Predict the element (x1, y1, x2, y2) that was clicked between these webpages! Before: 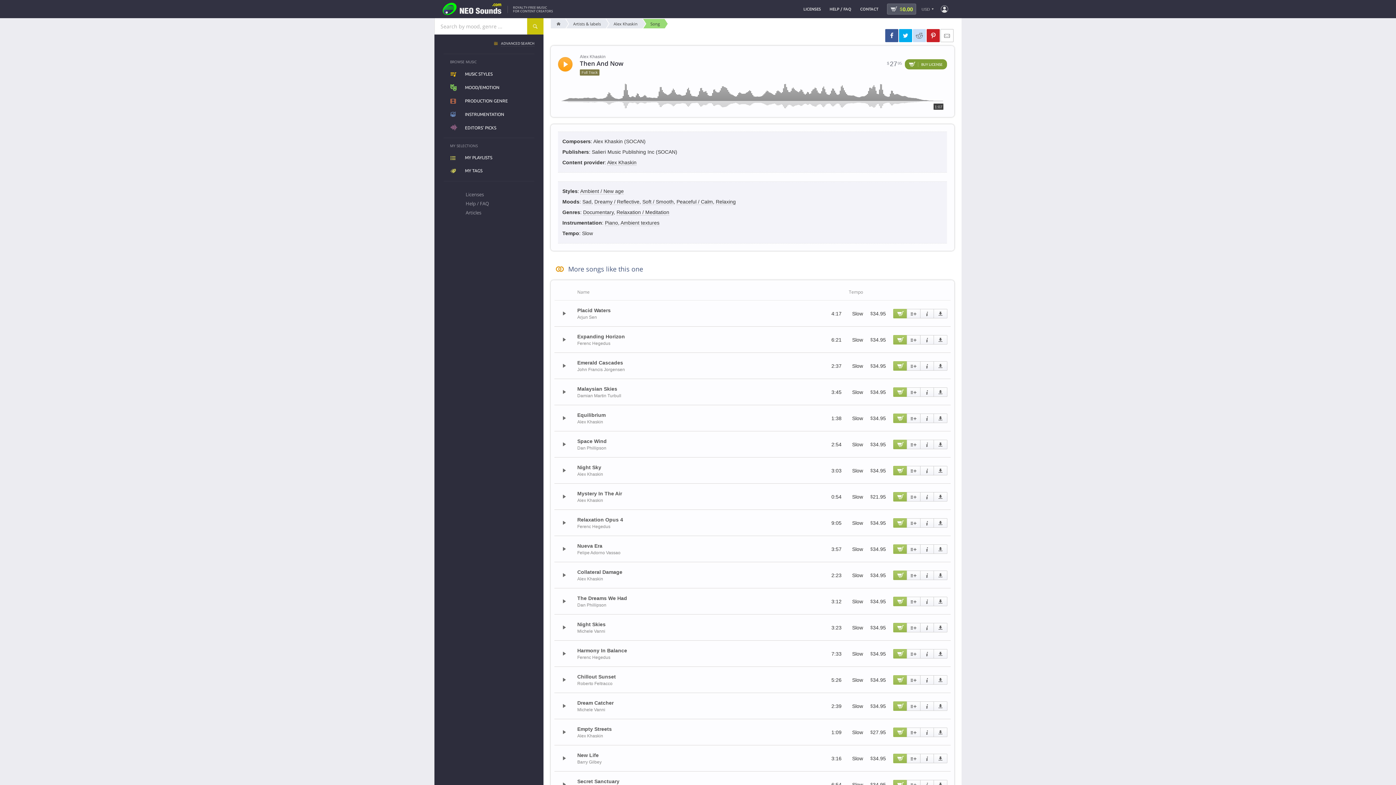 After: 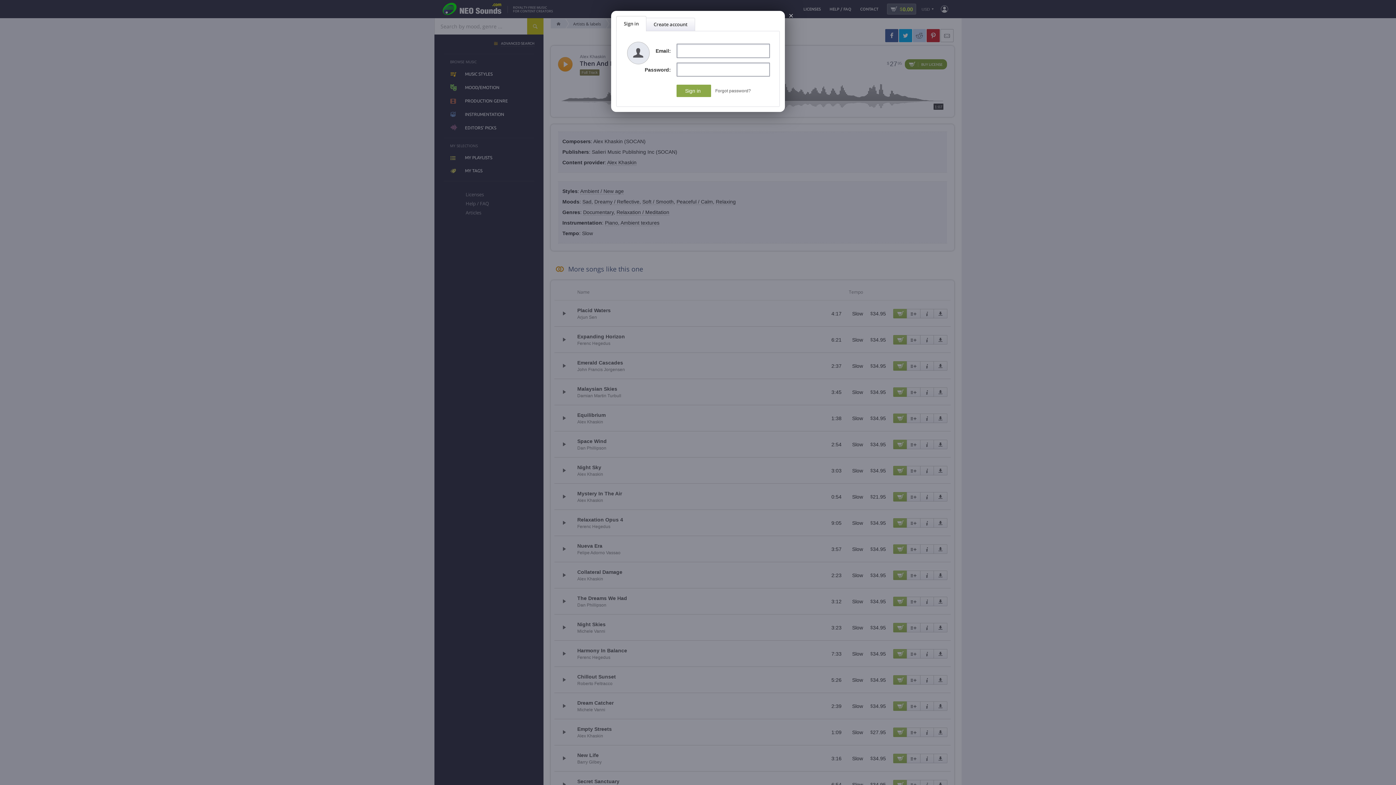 Action: bbox: (933, 335, 947, 344)